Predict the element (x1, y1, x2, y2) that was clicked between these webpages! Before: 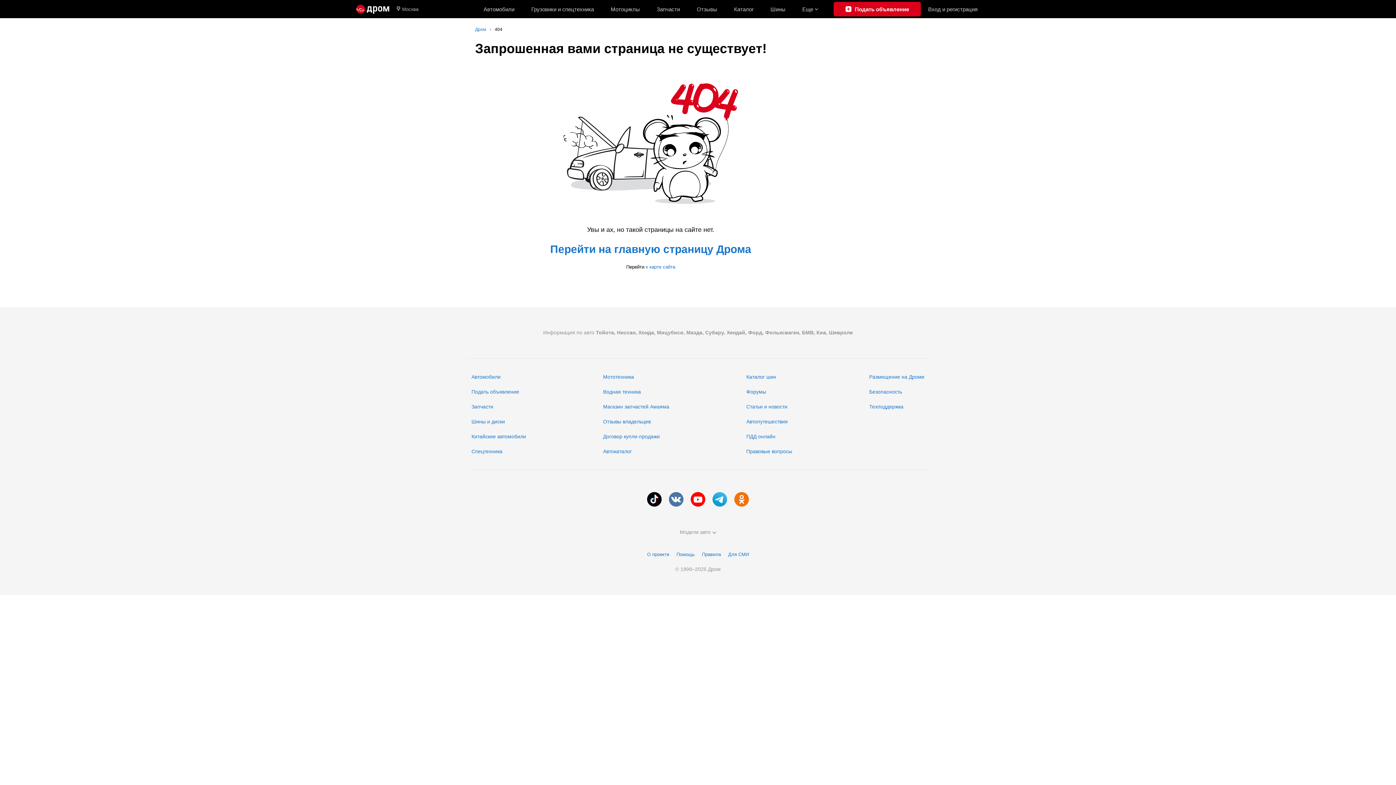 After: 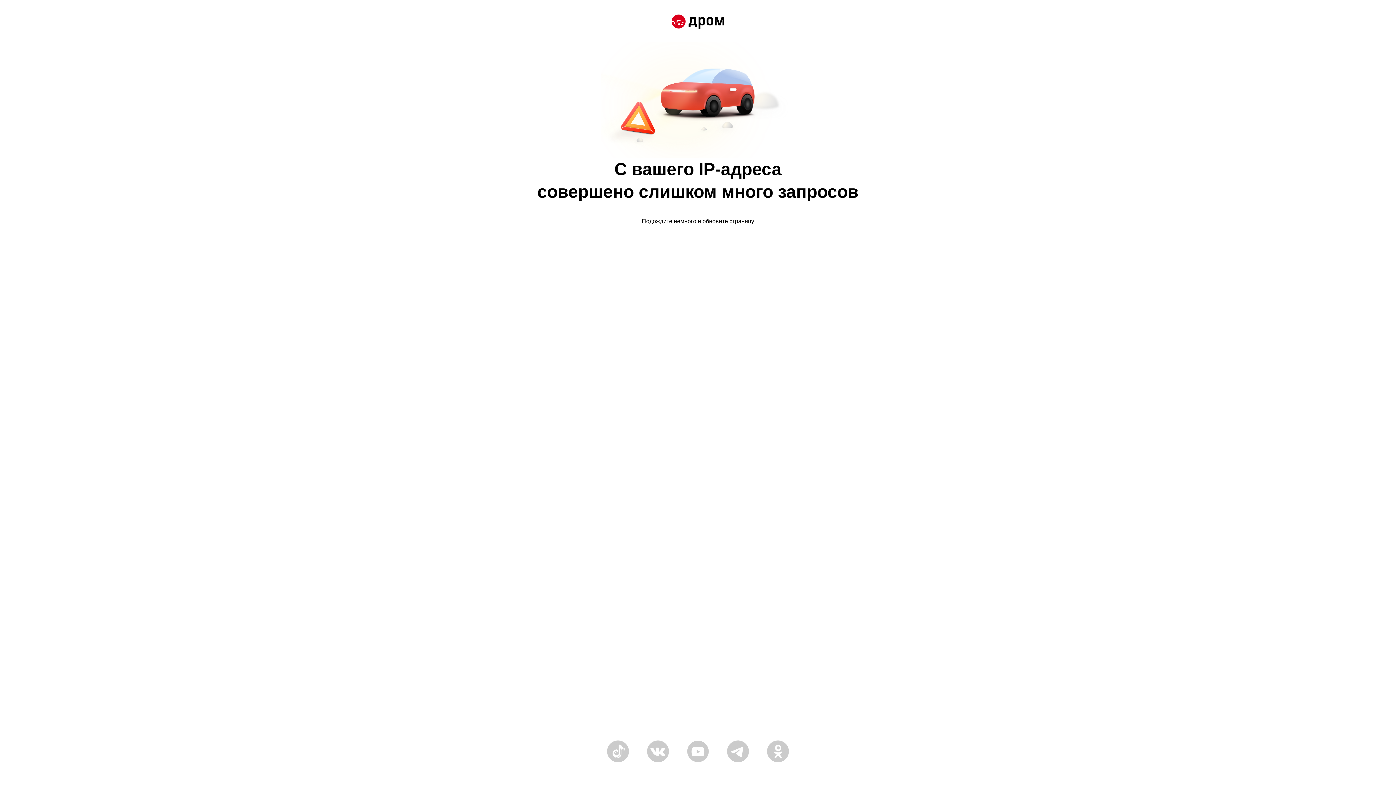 Action: bbox: (602, 0, 648, 18) label: Мотоциклы